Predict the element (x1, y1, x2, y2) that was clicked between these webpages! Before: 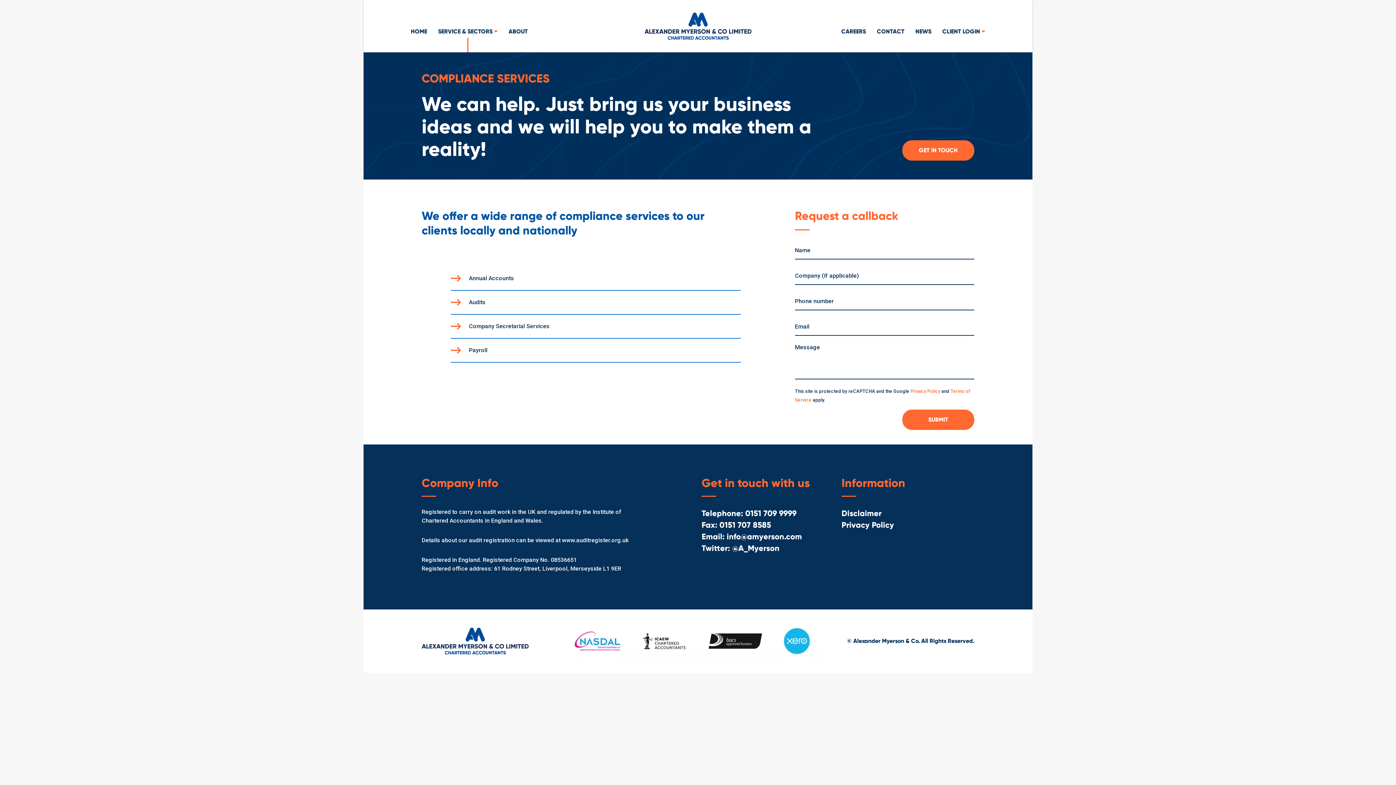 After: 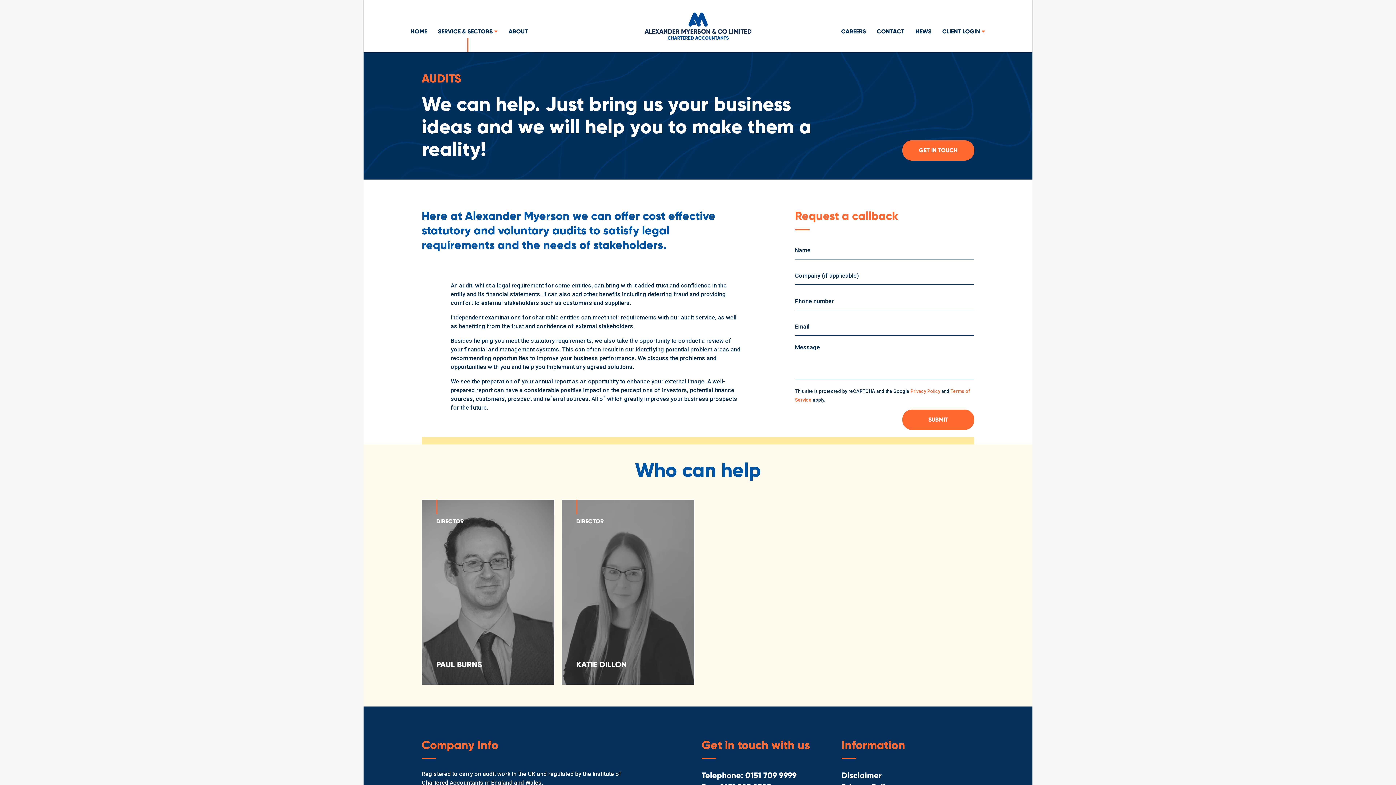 Action: label: Audits bbox: (469, 298, 485, 305)